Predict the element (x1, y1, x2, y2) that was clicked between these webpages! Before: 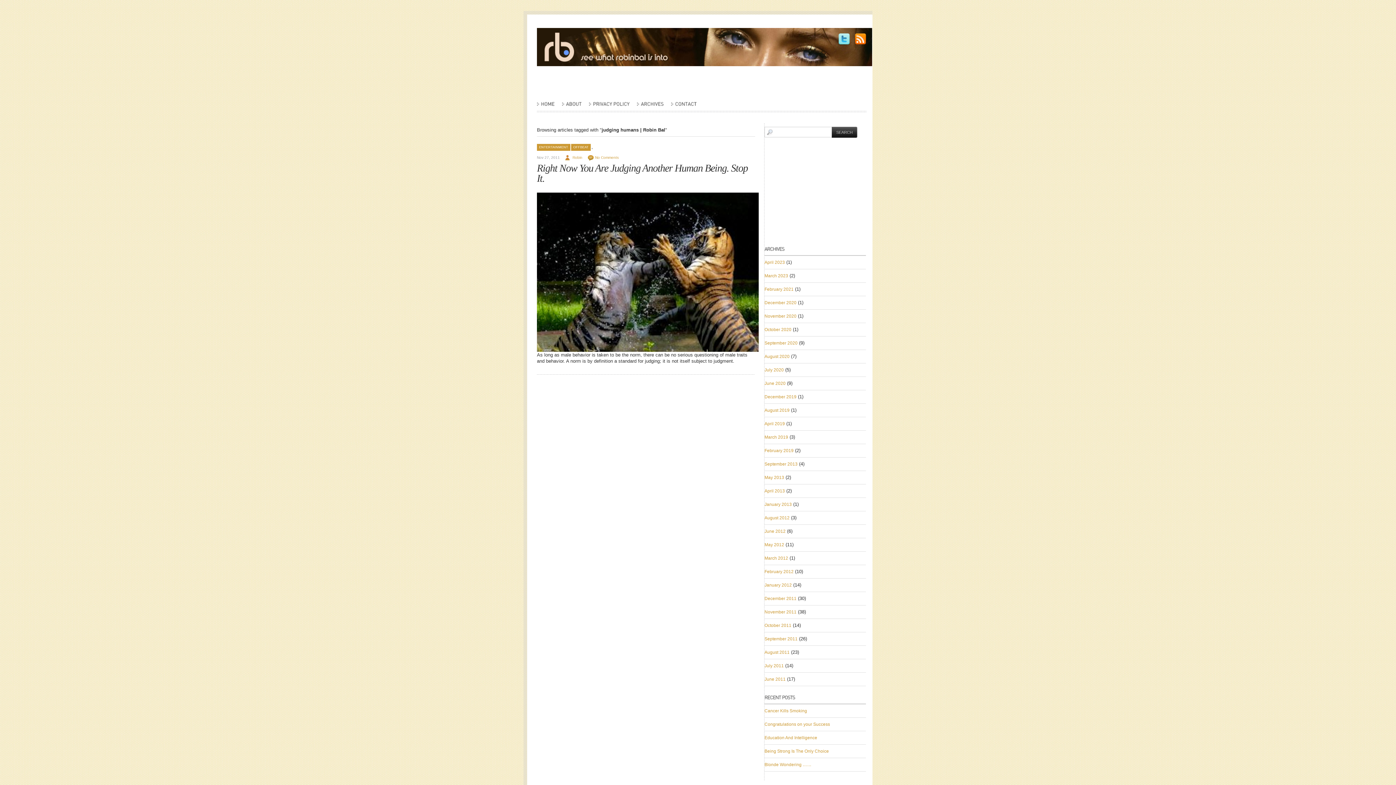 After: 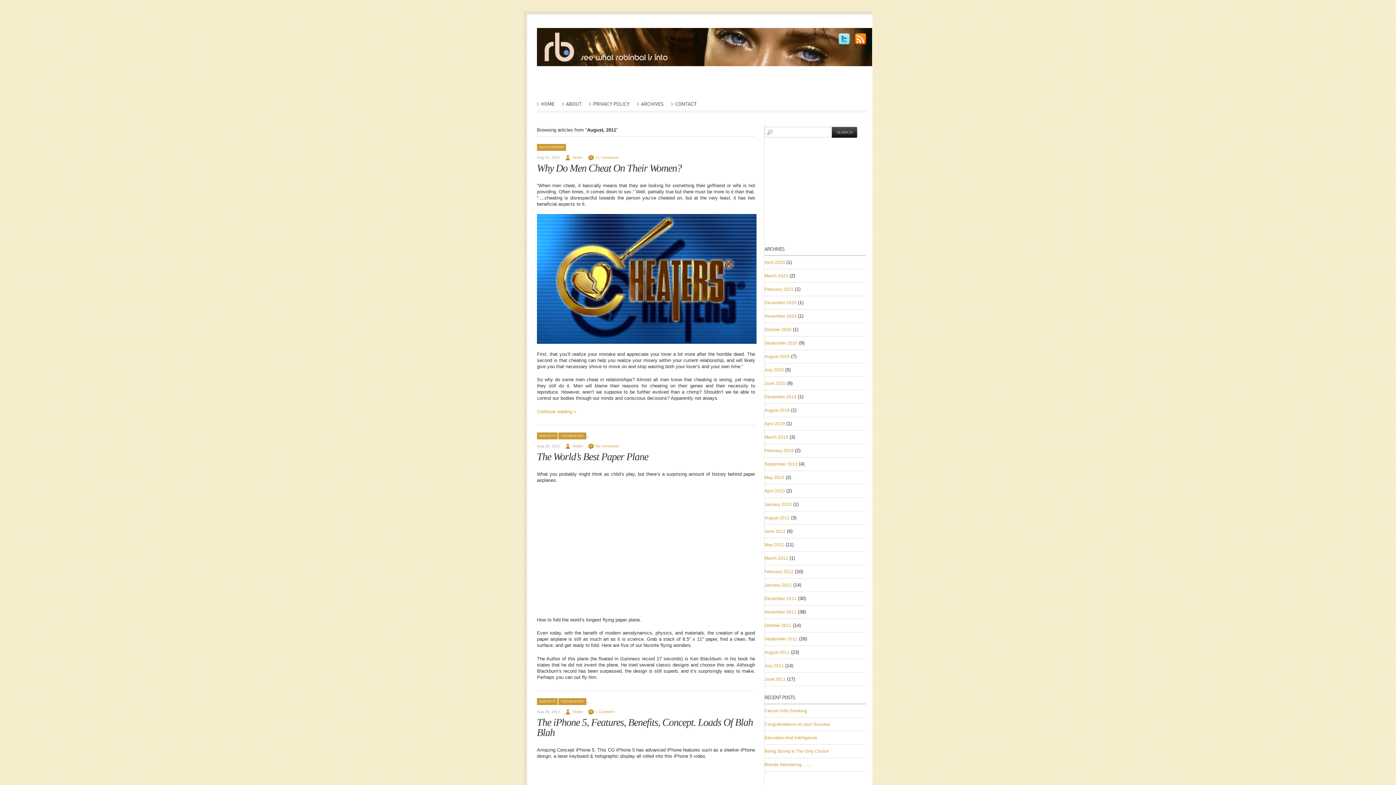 Action: bbox: (764, 650, 789, 655) label: August 2011